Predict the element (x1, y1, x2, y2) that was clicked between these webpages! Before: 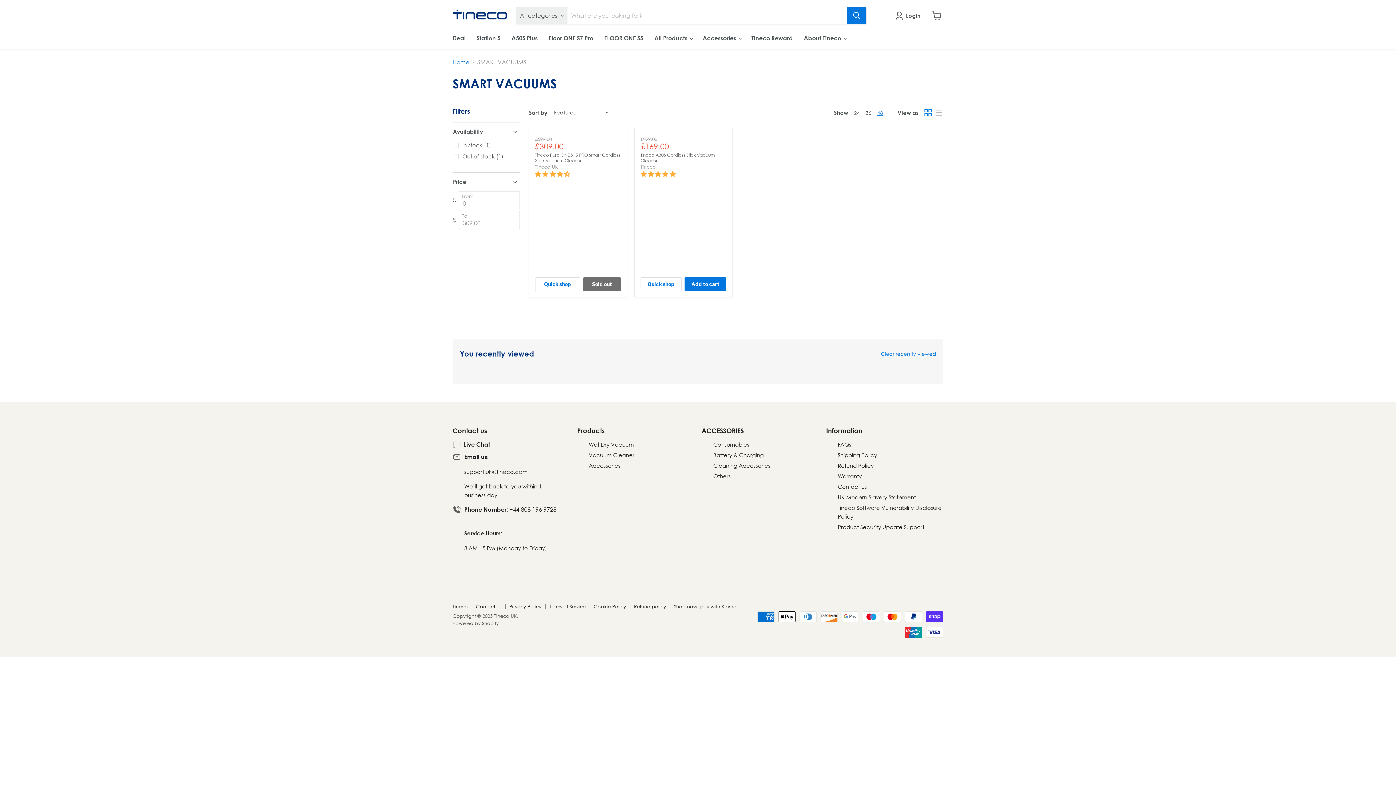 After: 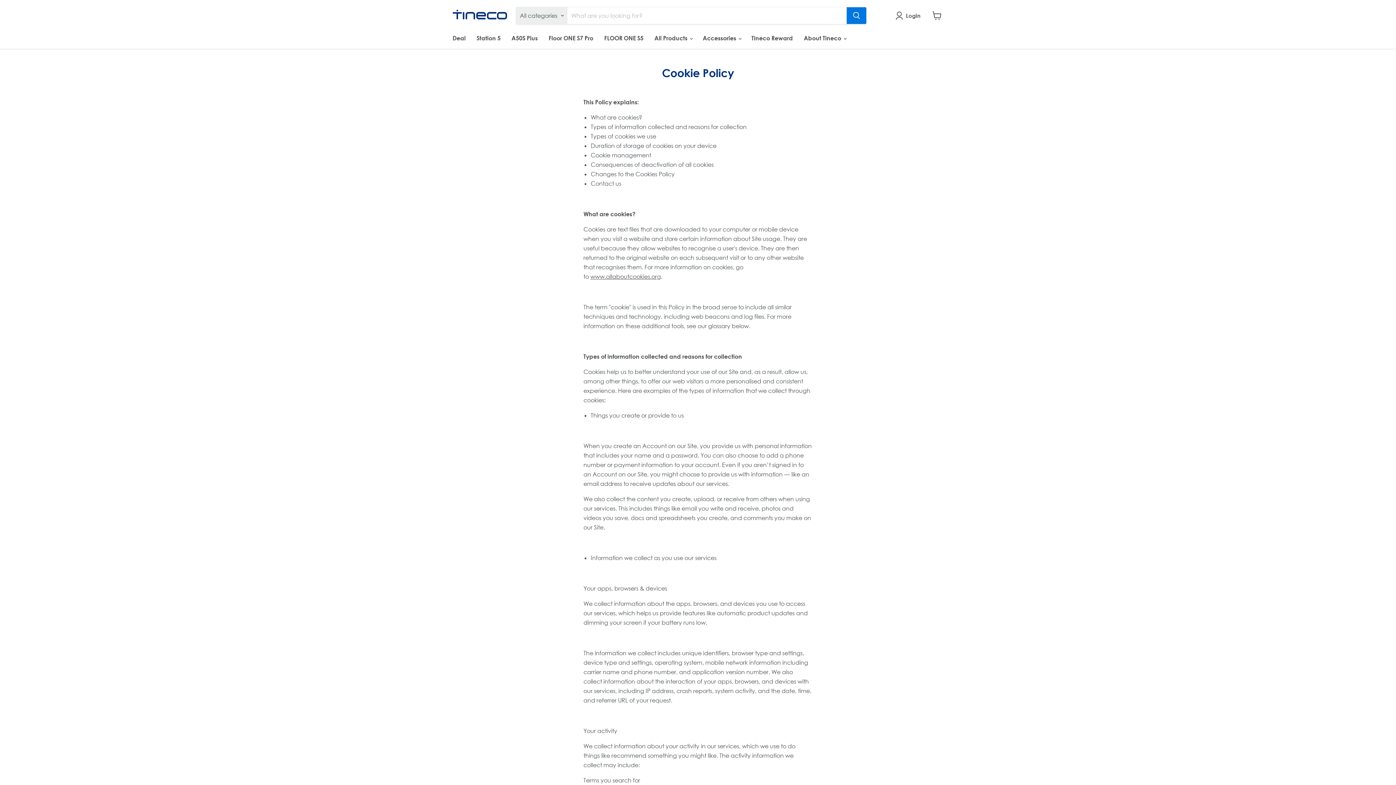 Action: bbox: (593, 604, 626, 609) label: Cookie Policy